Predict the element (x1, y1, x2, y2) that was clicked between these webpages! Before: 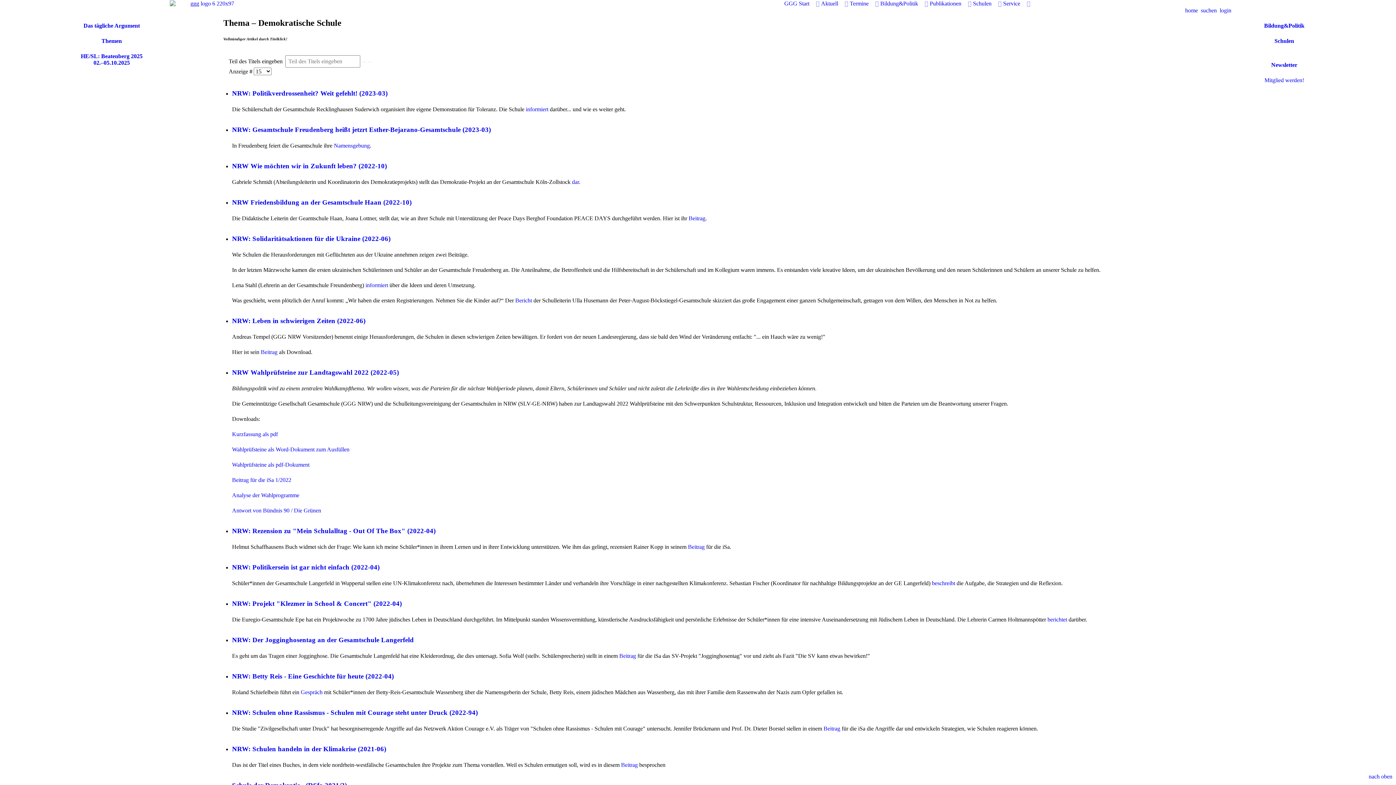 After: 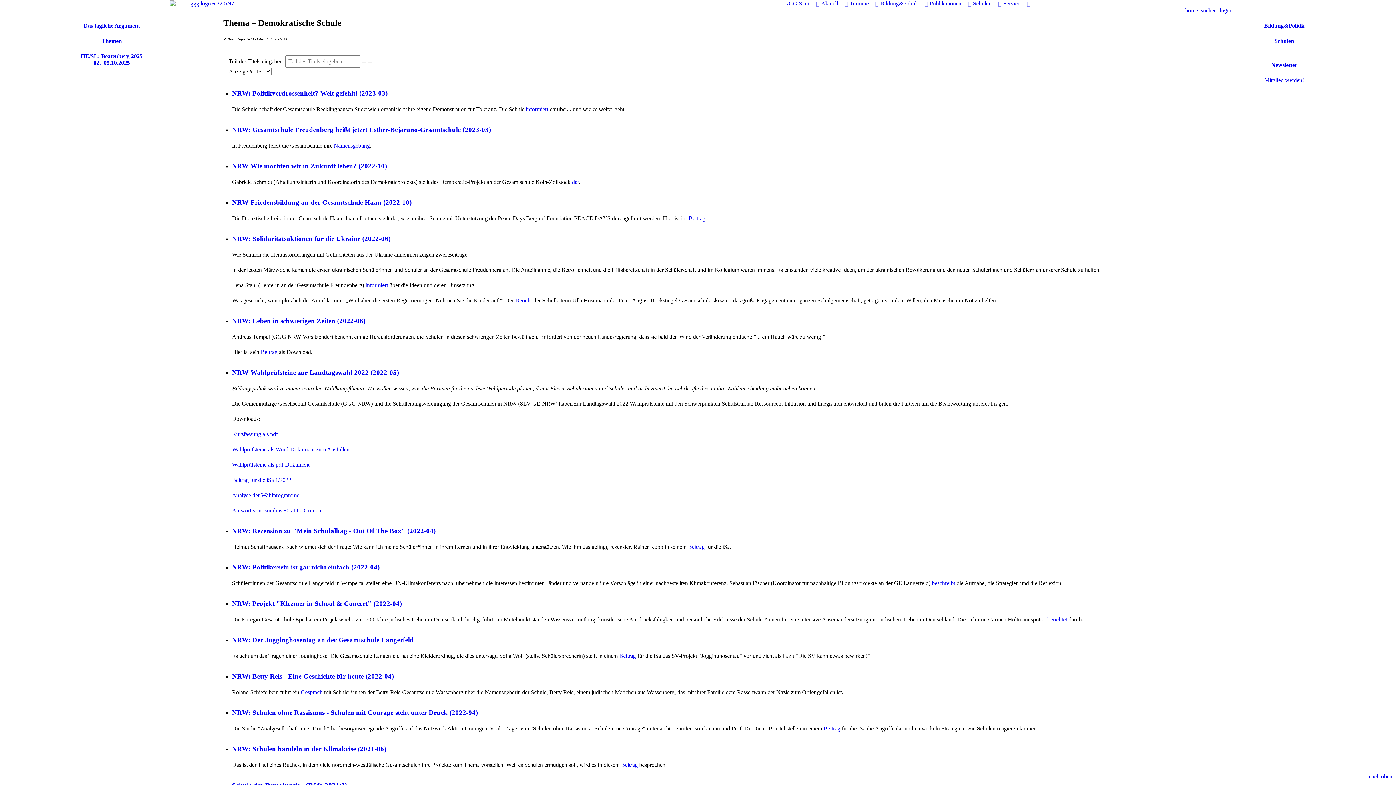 Action: label: Mitglied werden! bbox: (1264, 77, 1304, 83)